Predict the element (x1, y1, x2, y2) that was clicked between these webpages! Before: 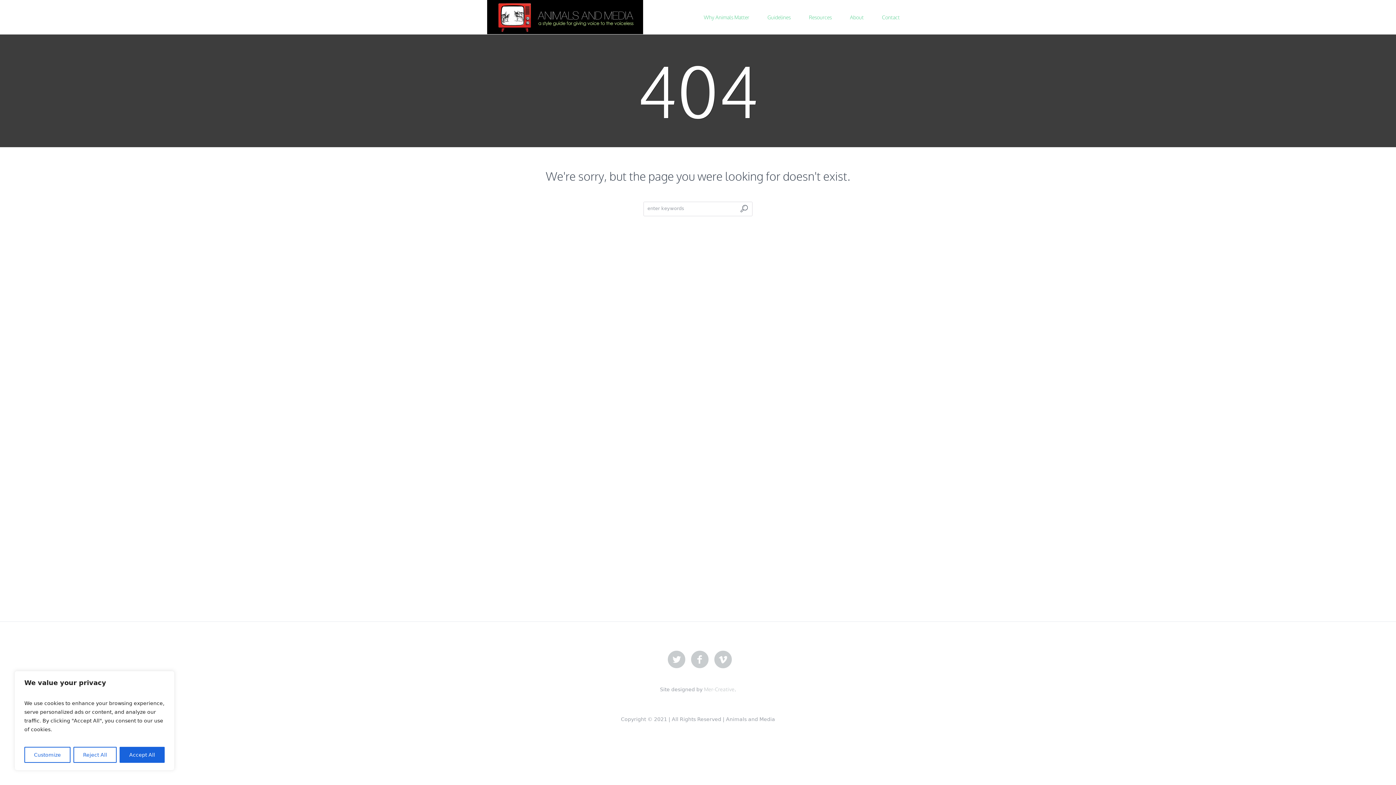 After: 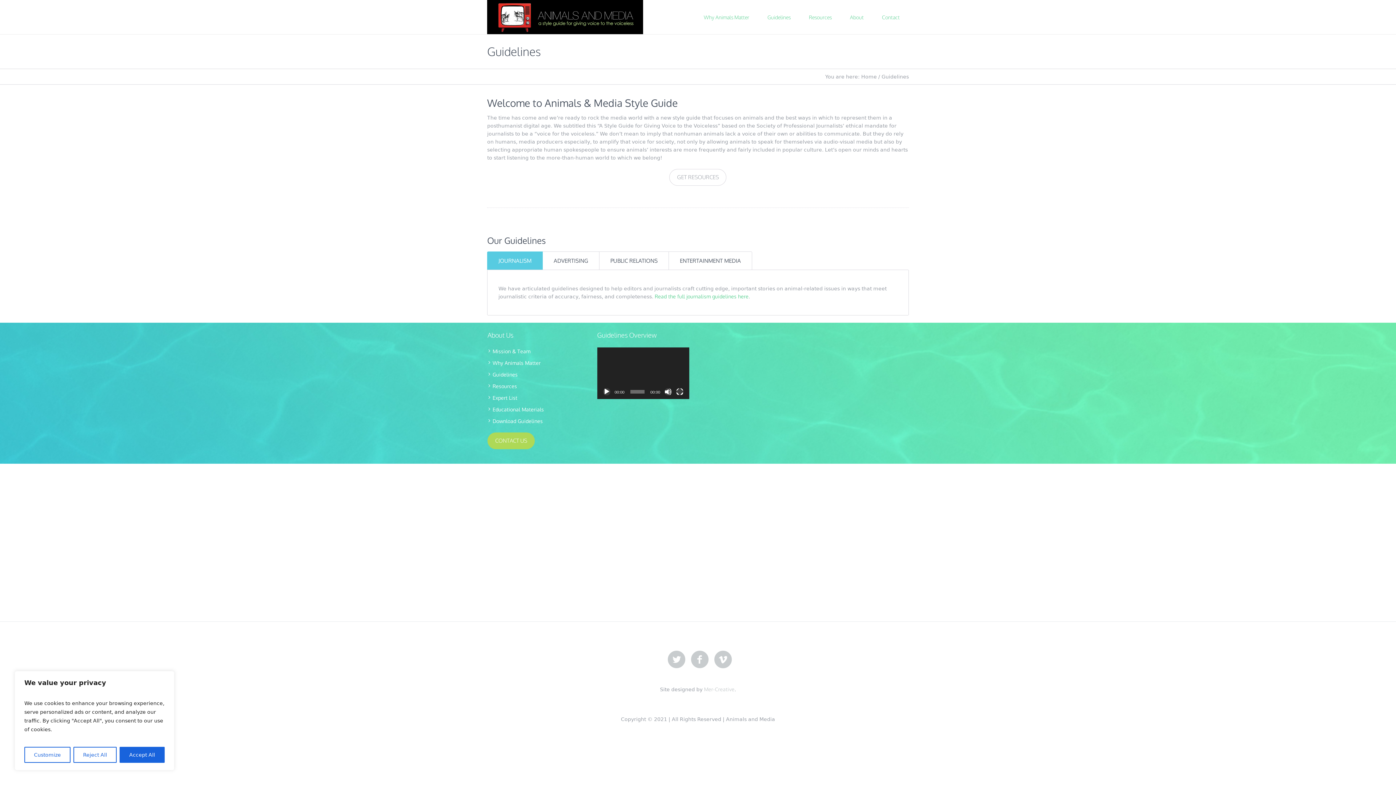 Action: bbox: (758, 0, 800, 34) label: Guidelines